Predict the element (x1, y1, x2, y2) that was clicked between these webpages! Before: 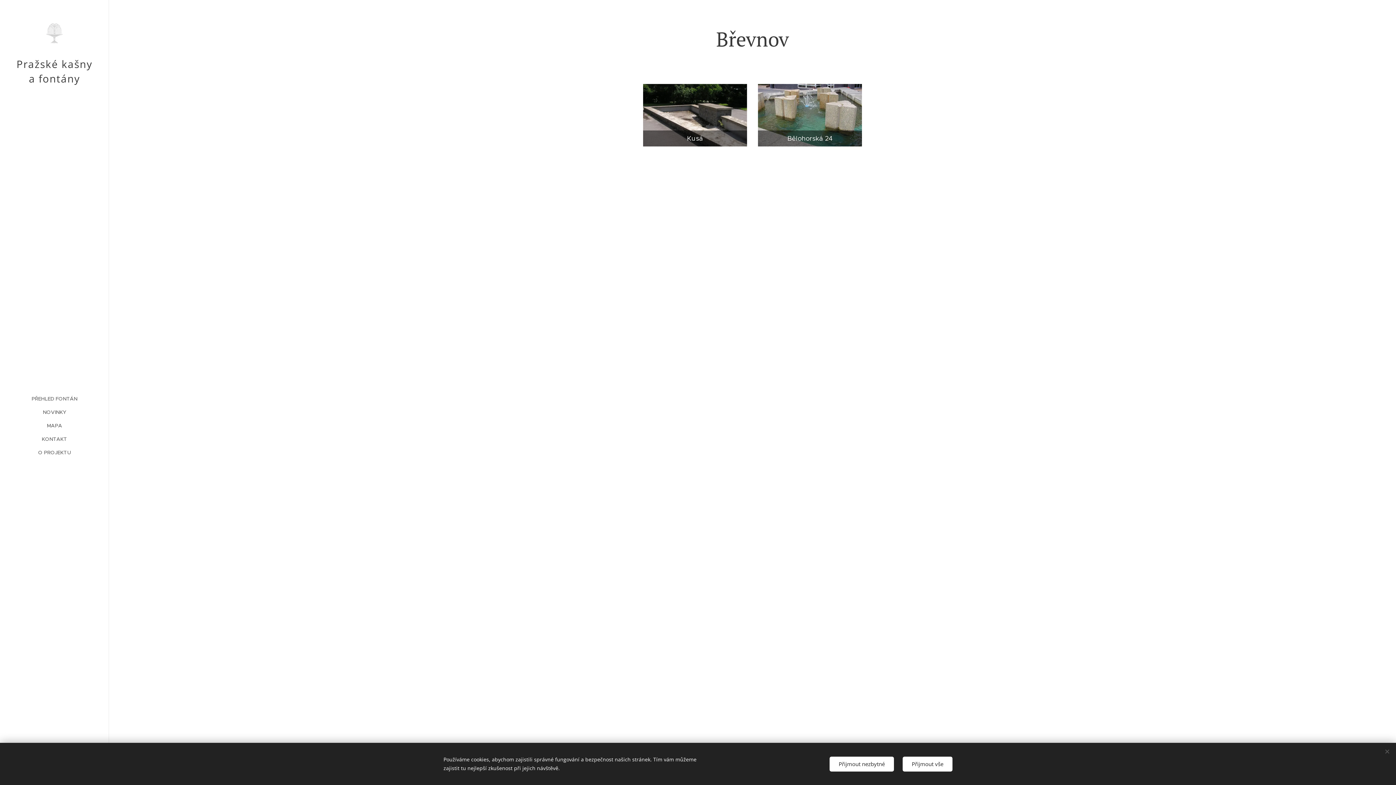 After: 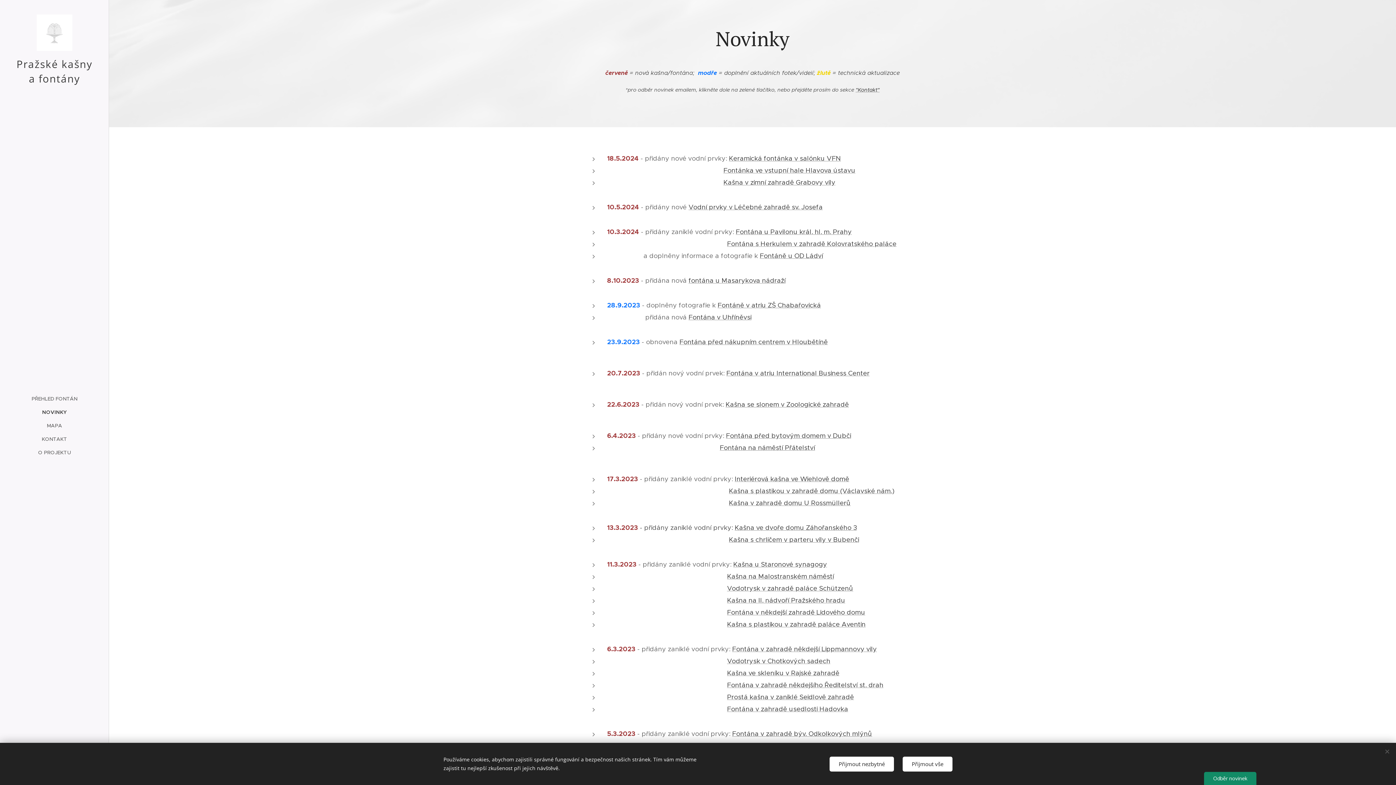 Action: label: NOVINKY bbox: (2, 408, 106, 416)